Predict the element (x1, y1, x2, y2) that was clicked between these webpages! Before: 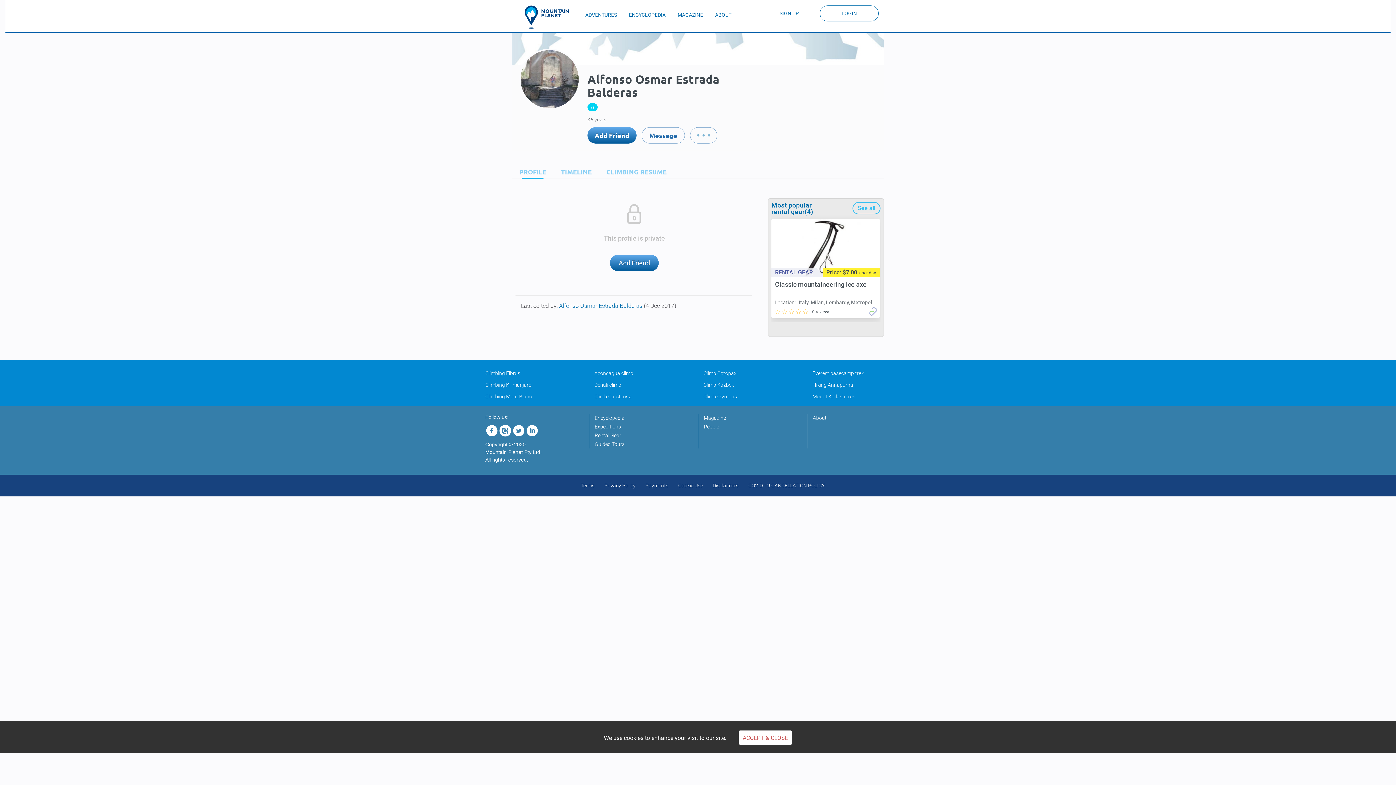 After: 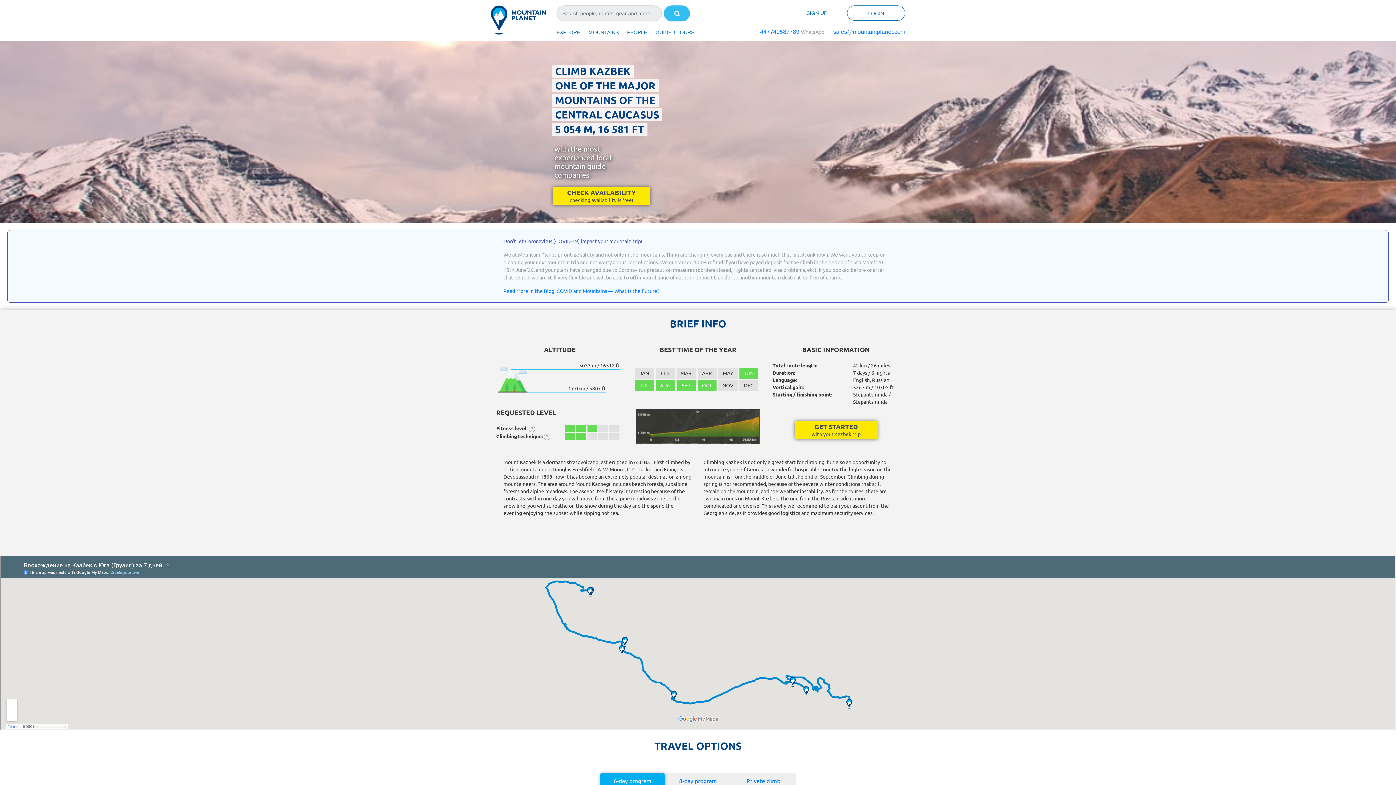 Action: label: Climb Kazbek bbox: (703, 382, 734, 388)